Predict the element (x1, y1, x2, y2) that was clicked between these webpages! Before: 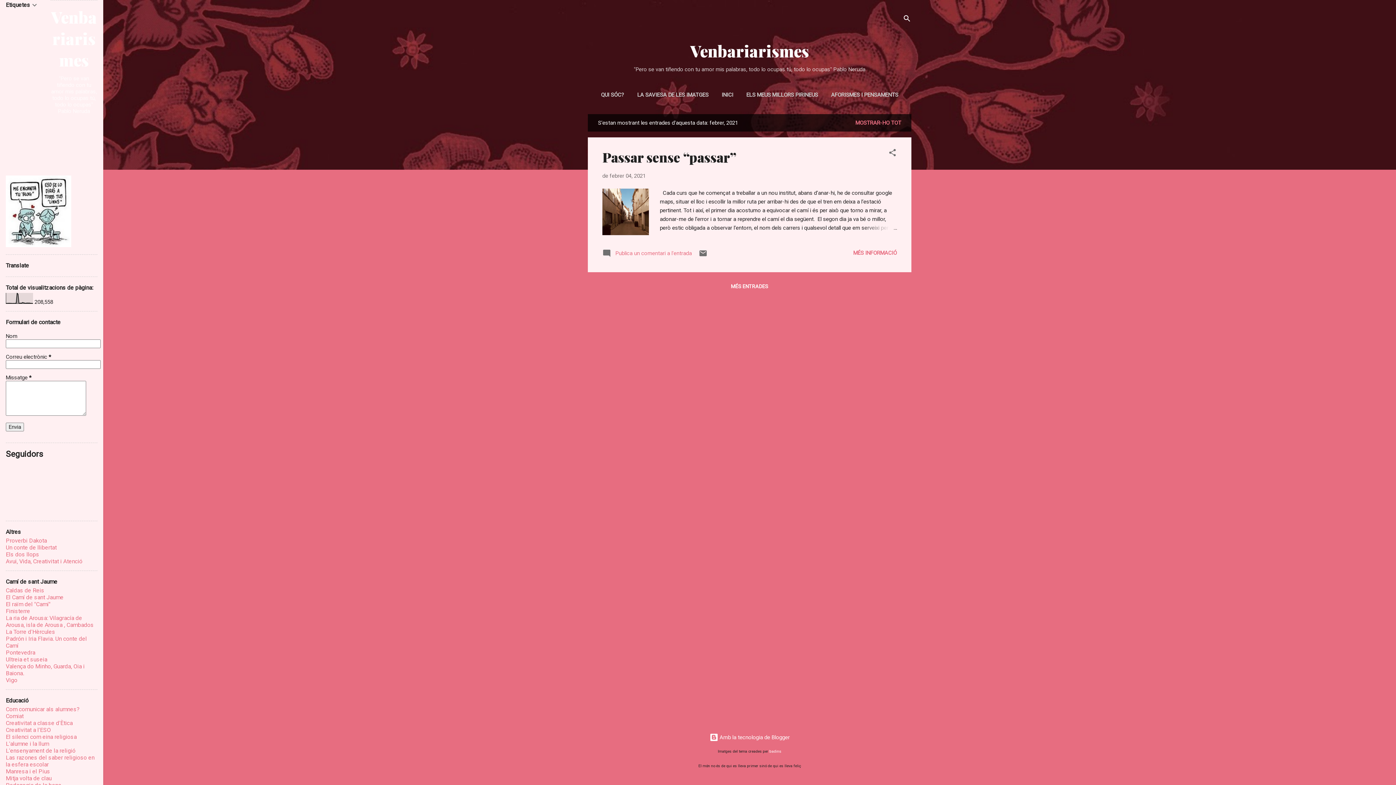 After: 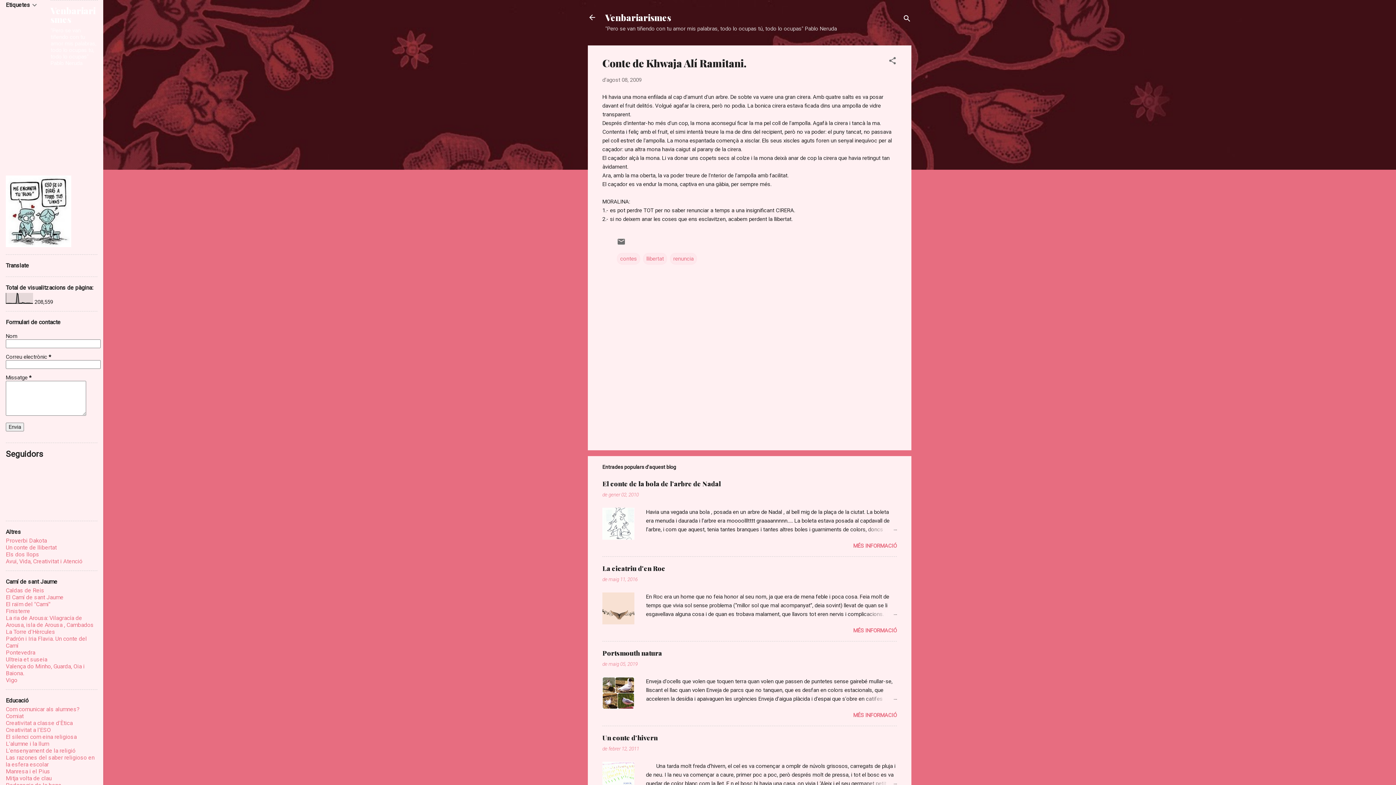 Action: bbox: (5, 544, 56, 551) label: Un conte de llibertat